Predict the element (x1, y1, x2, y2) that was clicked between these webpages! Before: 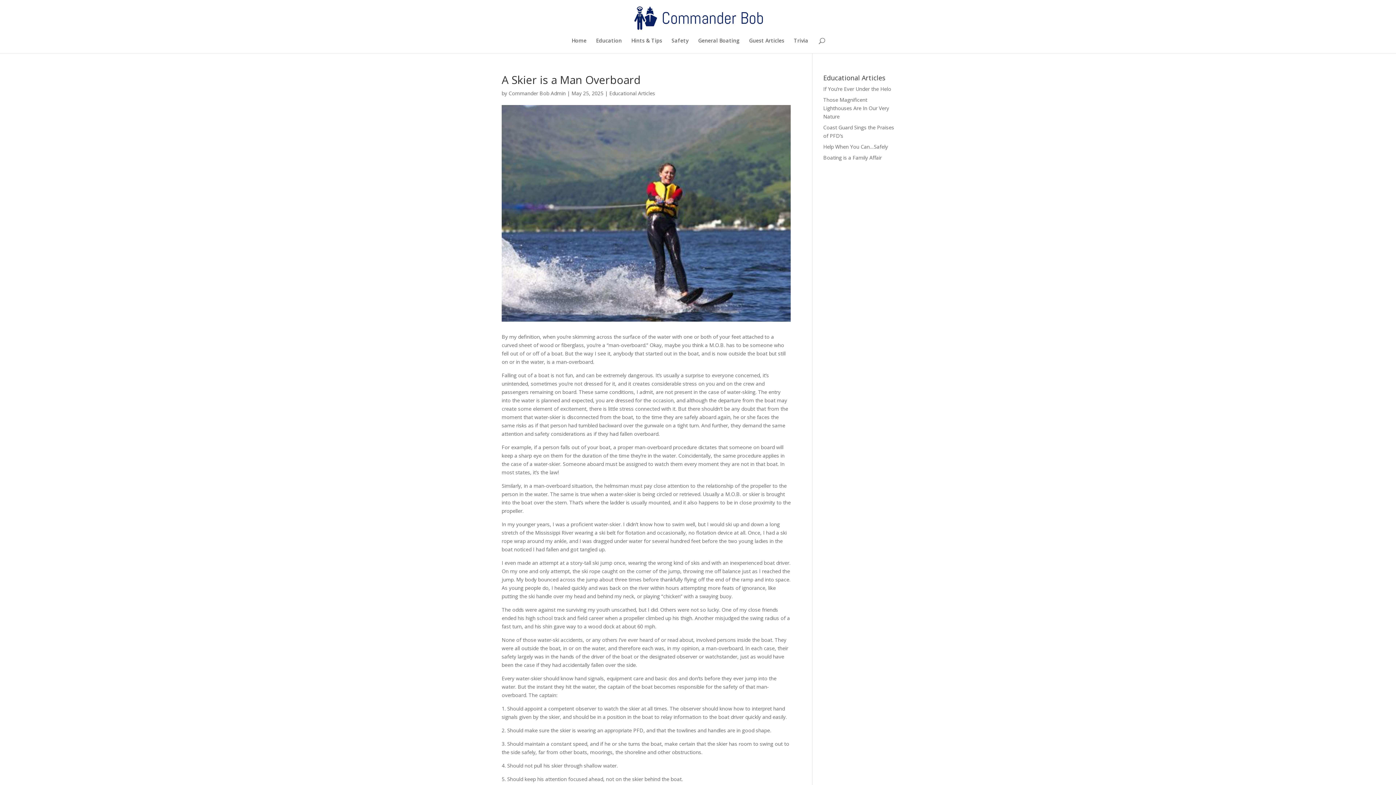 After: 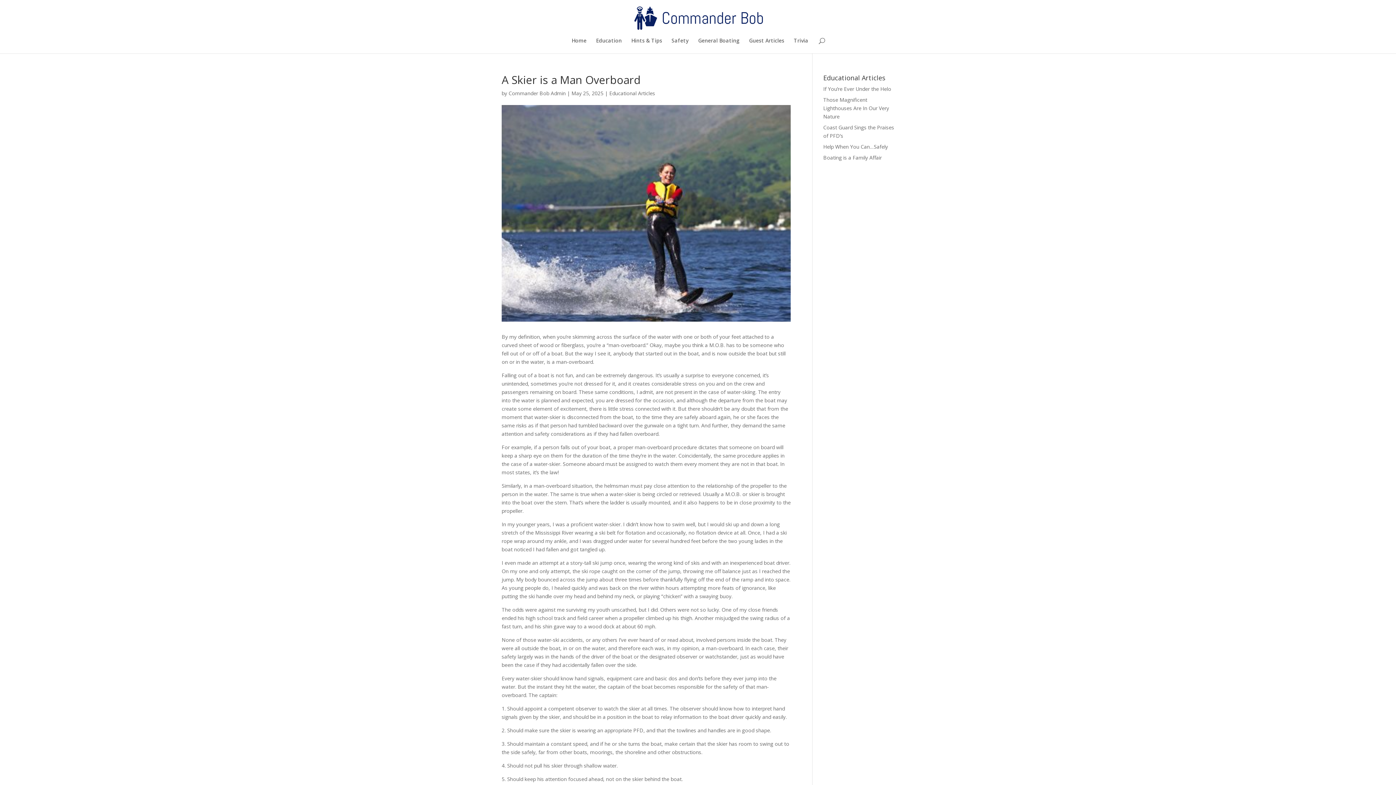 Action: bbox: (501, 314, 790, 321)